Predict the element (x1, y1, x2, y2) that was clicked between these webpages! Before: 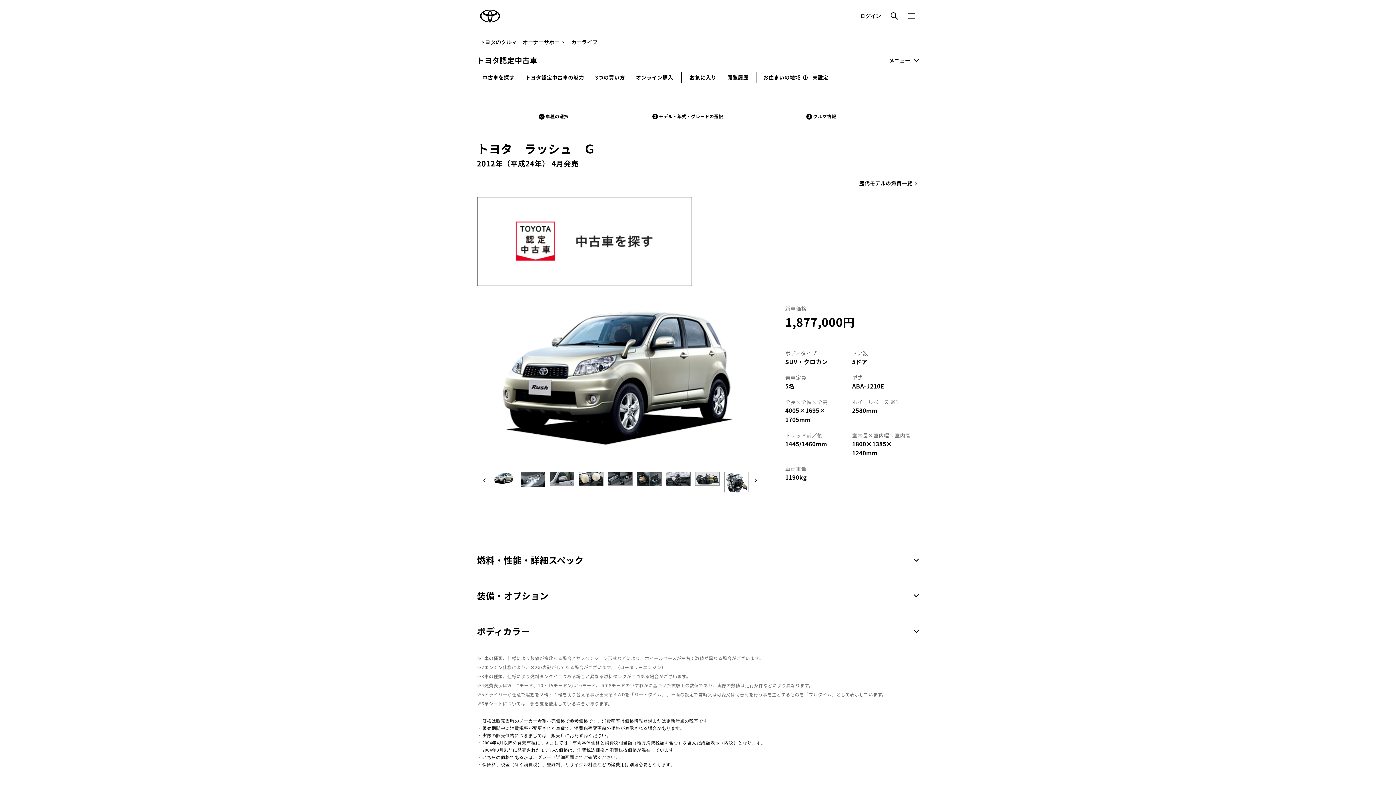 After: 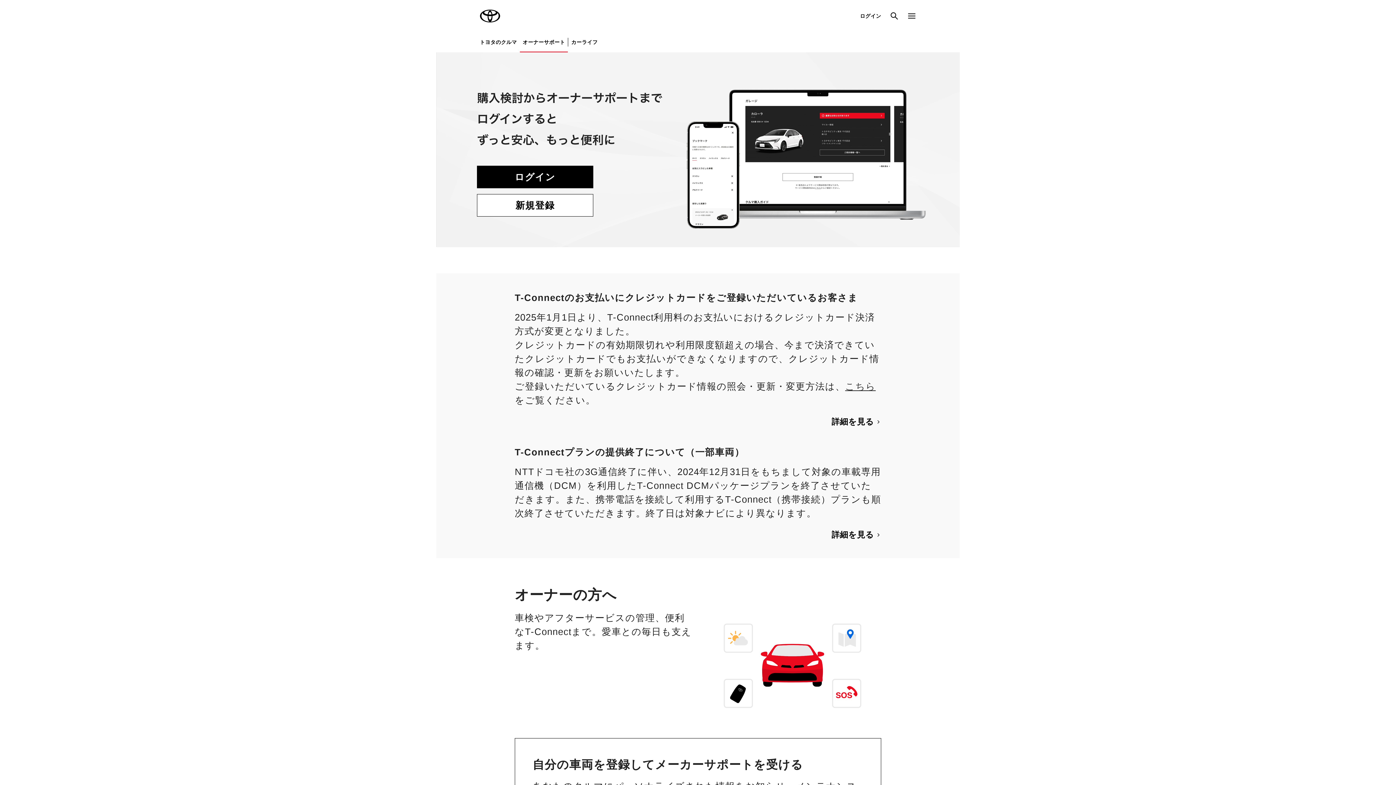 Action: label: オーナーサポート bbox: (519, 32, 568, 52)